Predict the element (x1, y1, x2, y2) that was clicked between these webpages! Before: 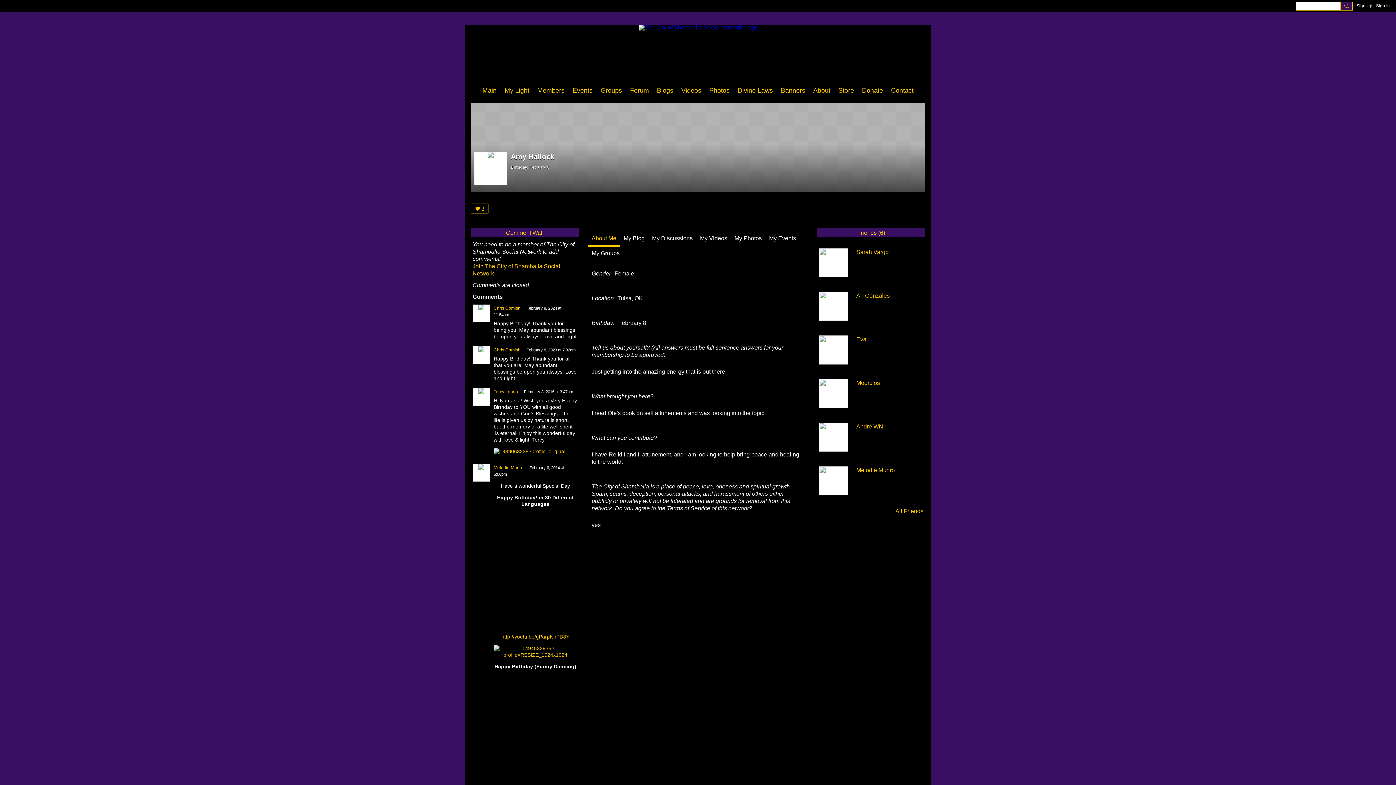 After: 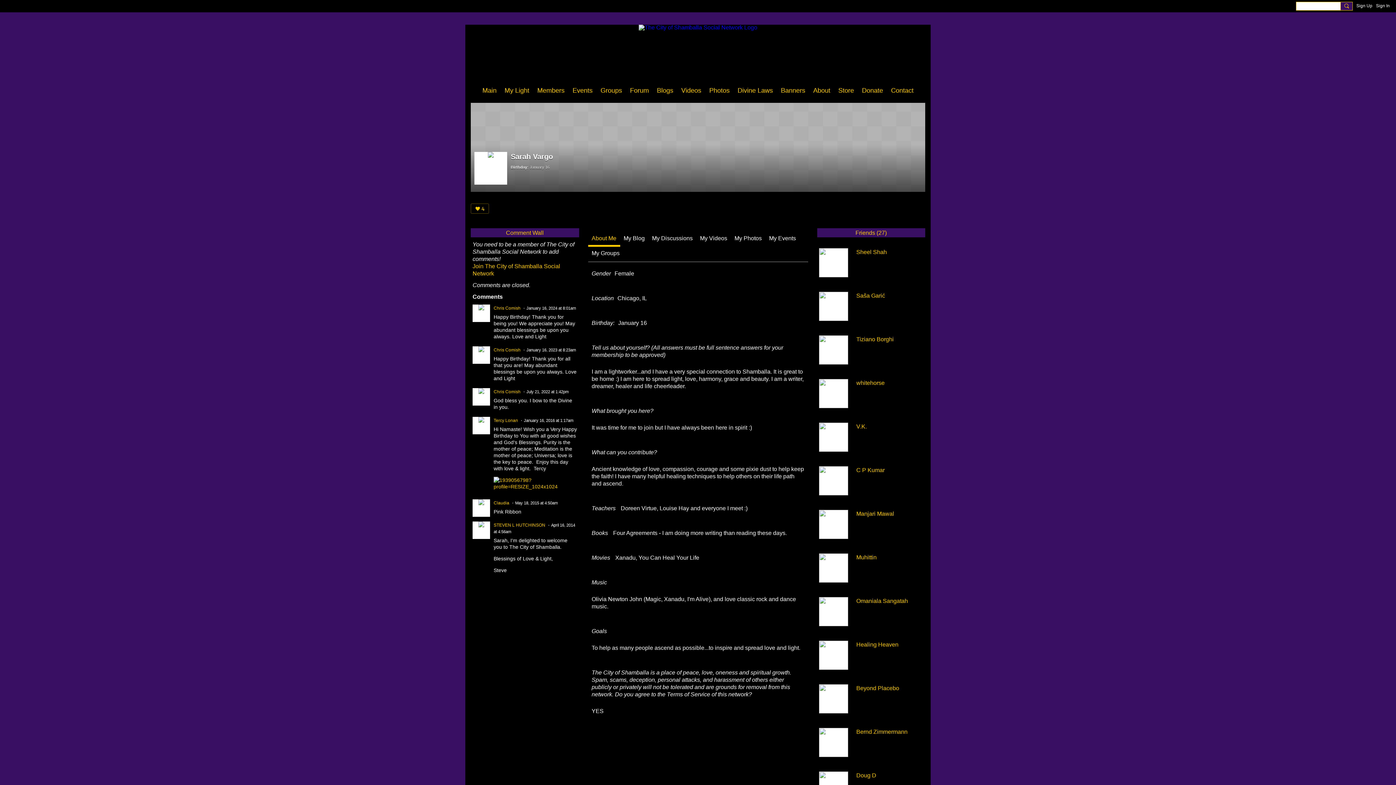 Action: bbox: (819, 248, 848, 277)